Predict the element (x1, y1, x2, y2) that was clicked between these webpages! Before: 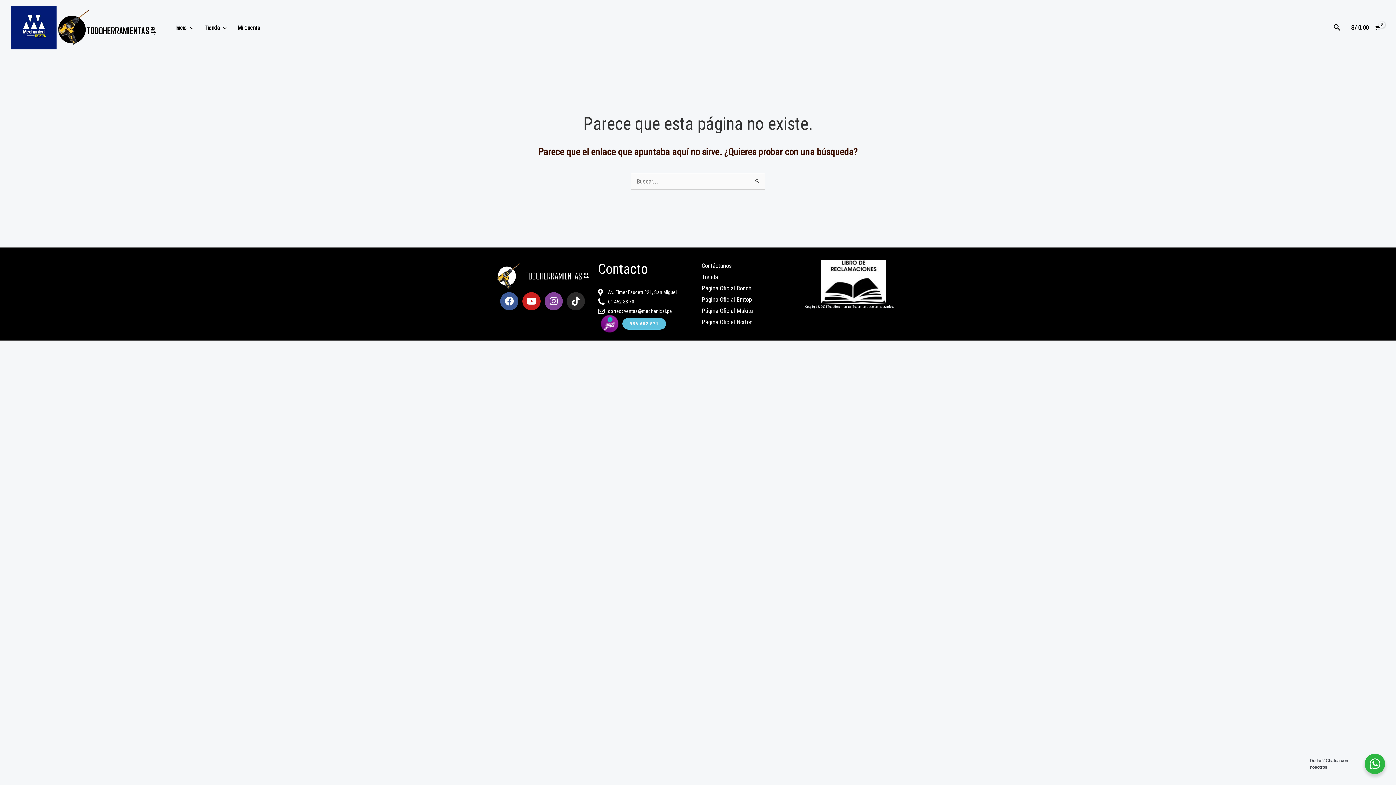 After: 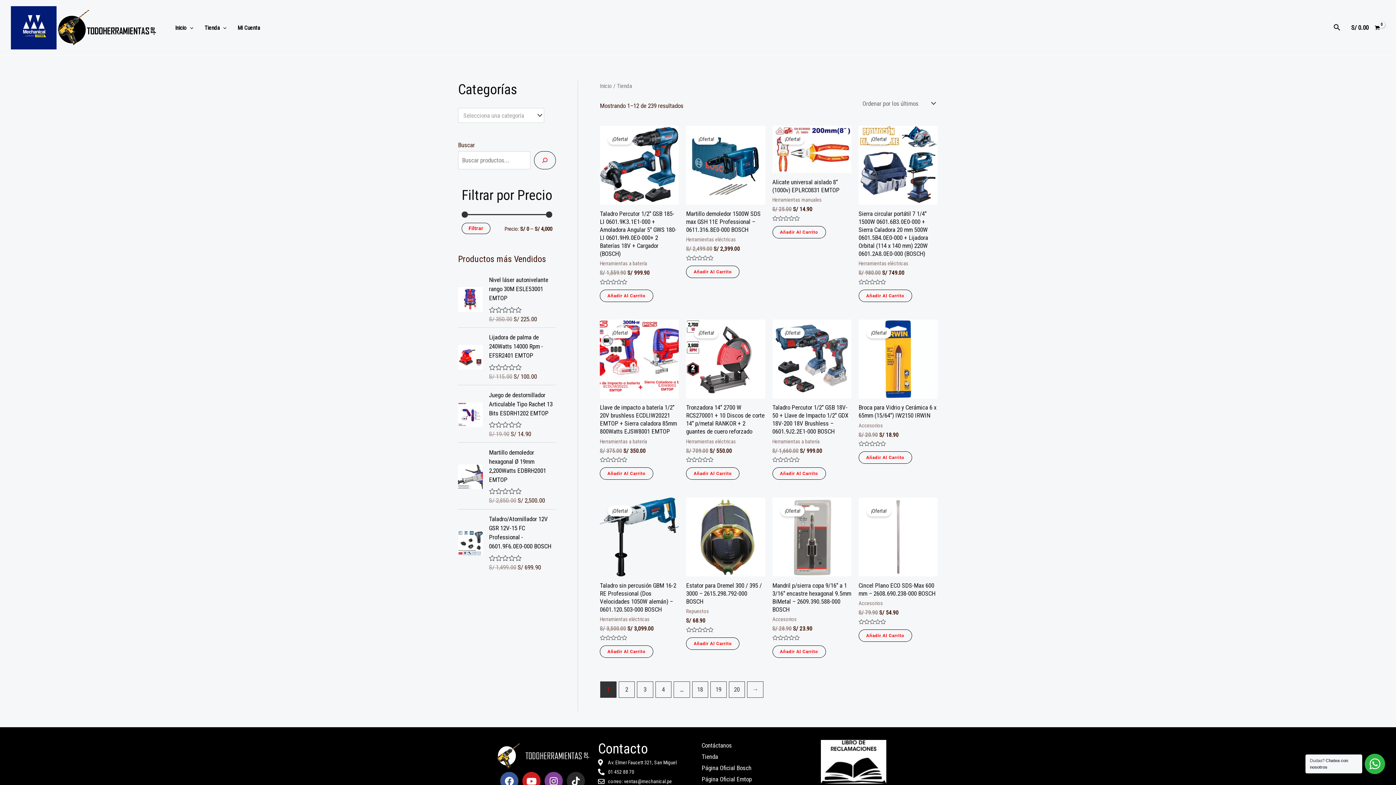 Action: label: Tienda bbox: (199, 20, 232, 35)